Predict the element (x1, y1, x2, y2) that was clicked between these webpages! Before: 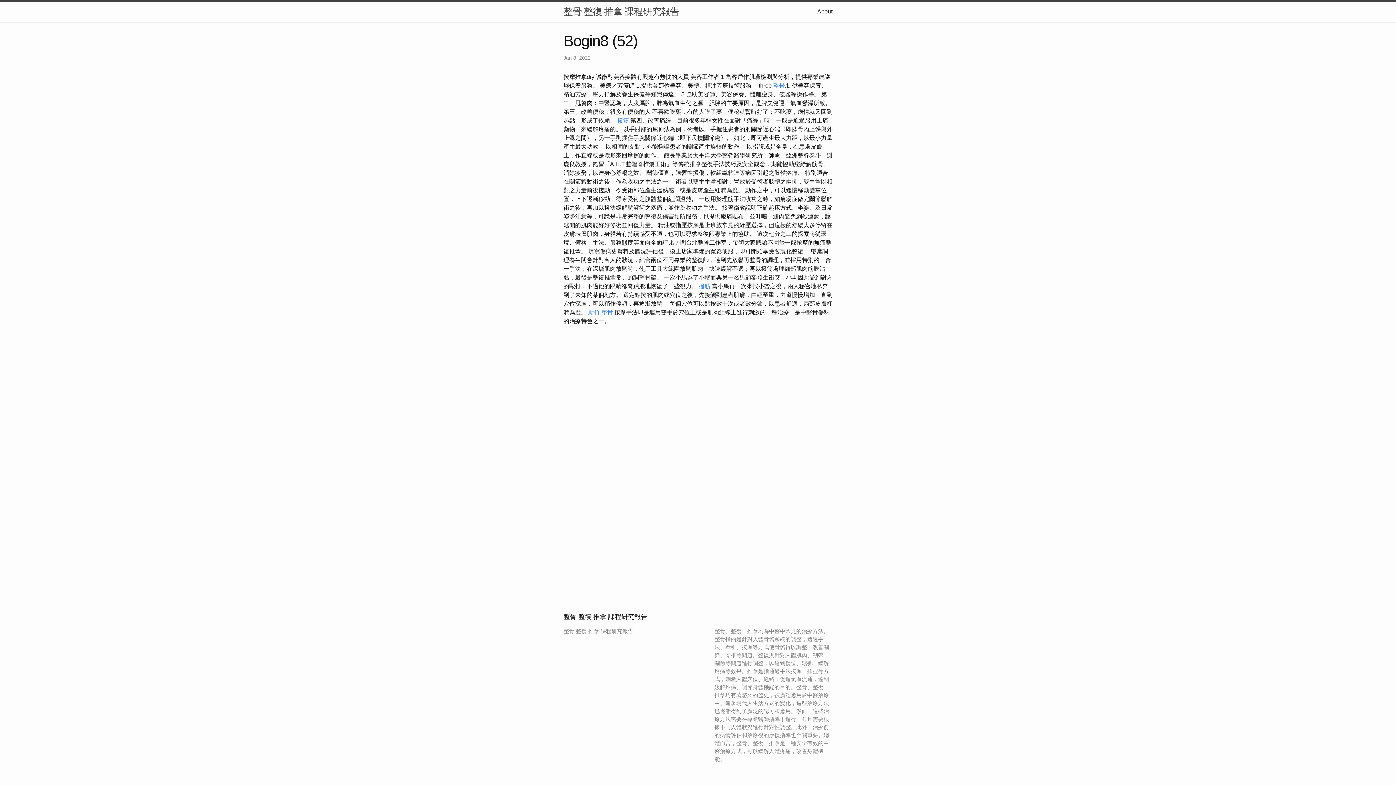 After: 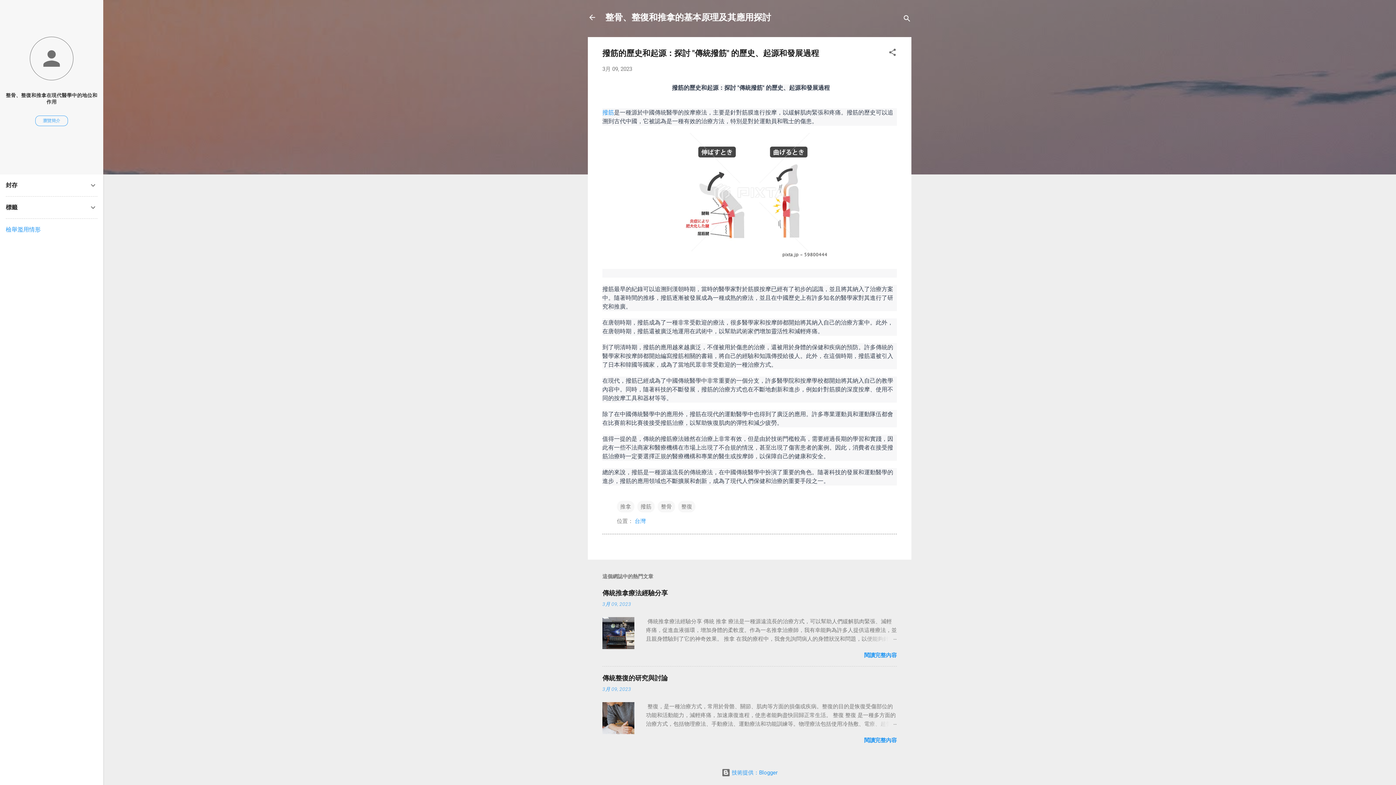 Action: label: 撥筋 bbox: (617, 117, 629, 123)